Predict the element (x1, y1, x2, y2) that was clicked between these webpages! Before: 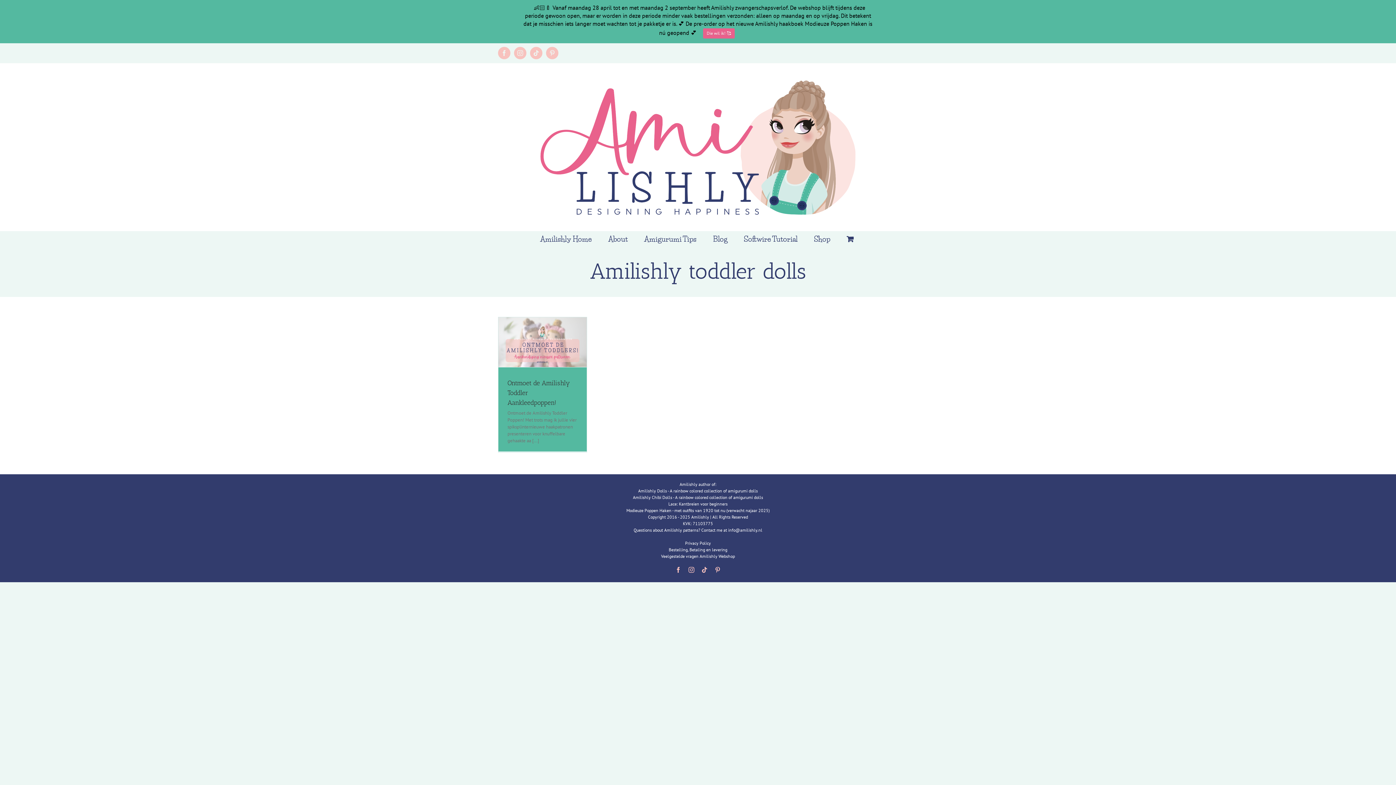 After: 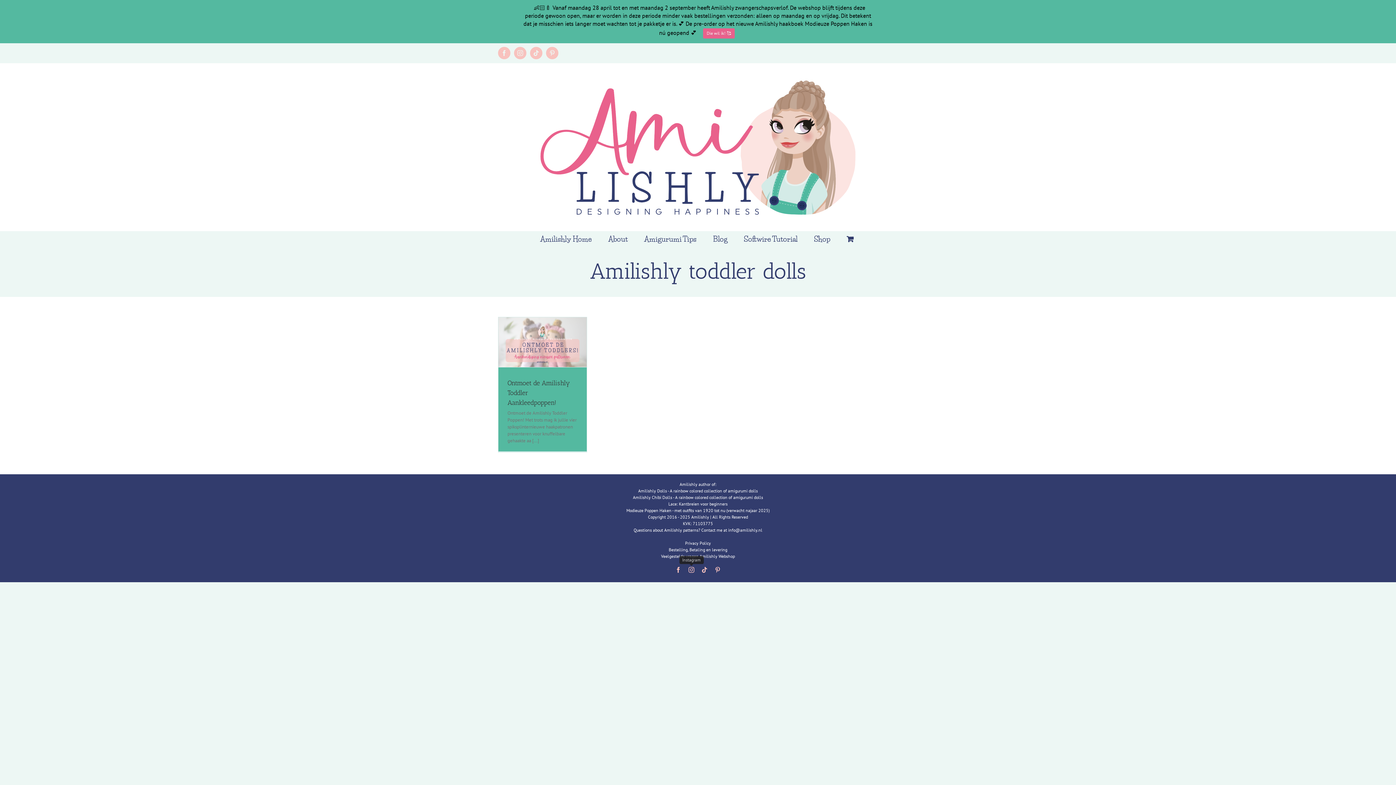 Action: bbox: (688, 567, 694, 573) label: Instagram